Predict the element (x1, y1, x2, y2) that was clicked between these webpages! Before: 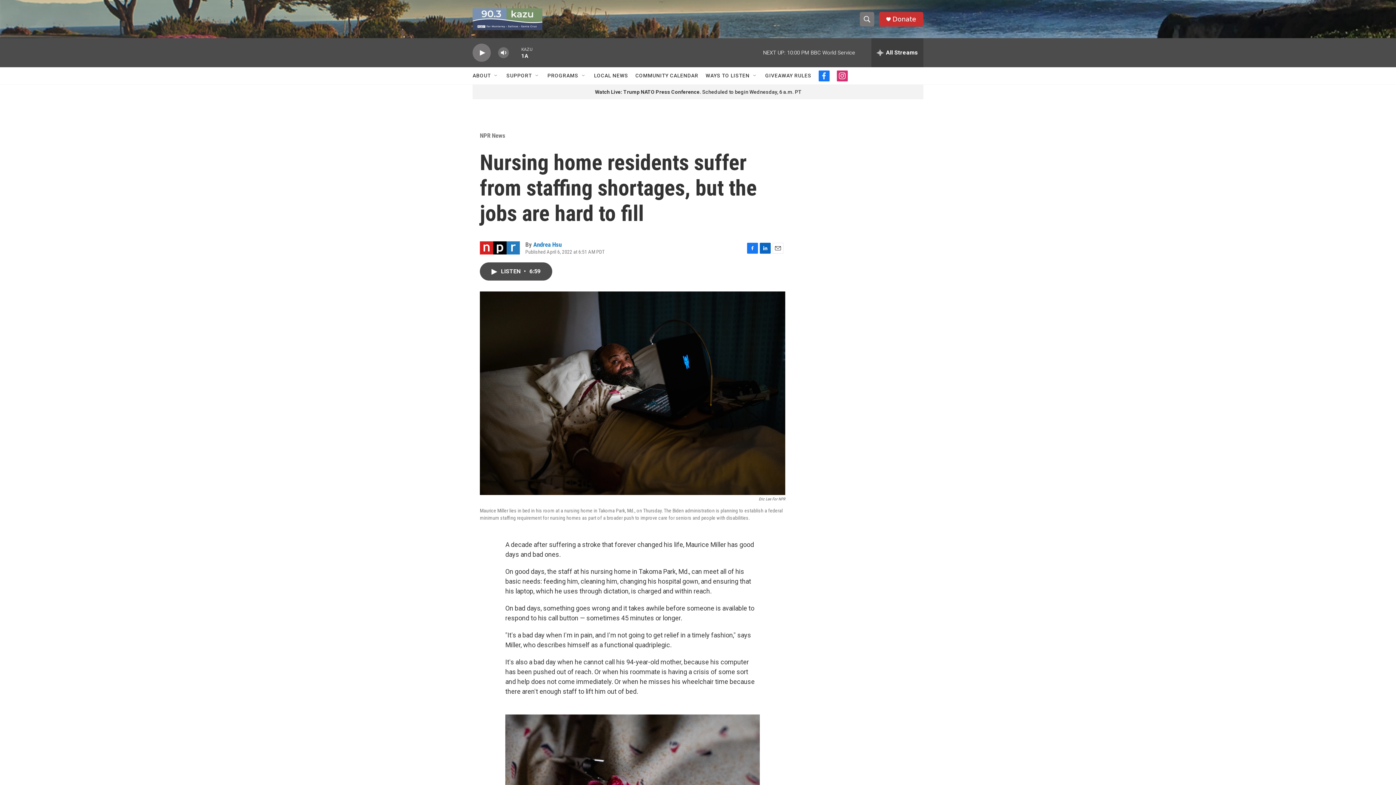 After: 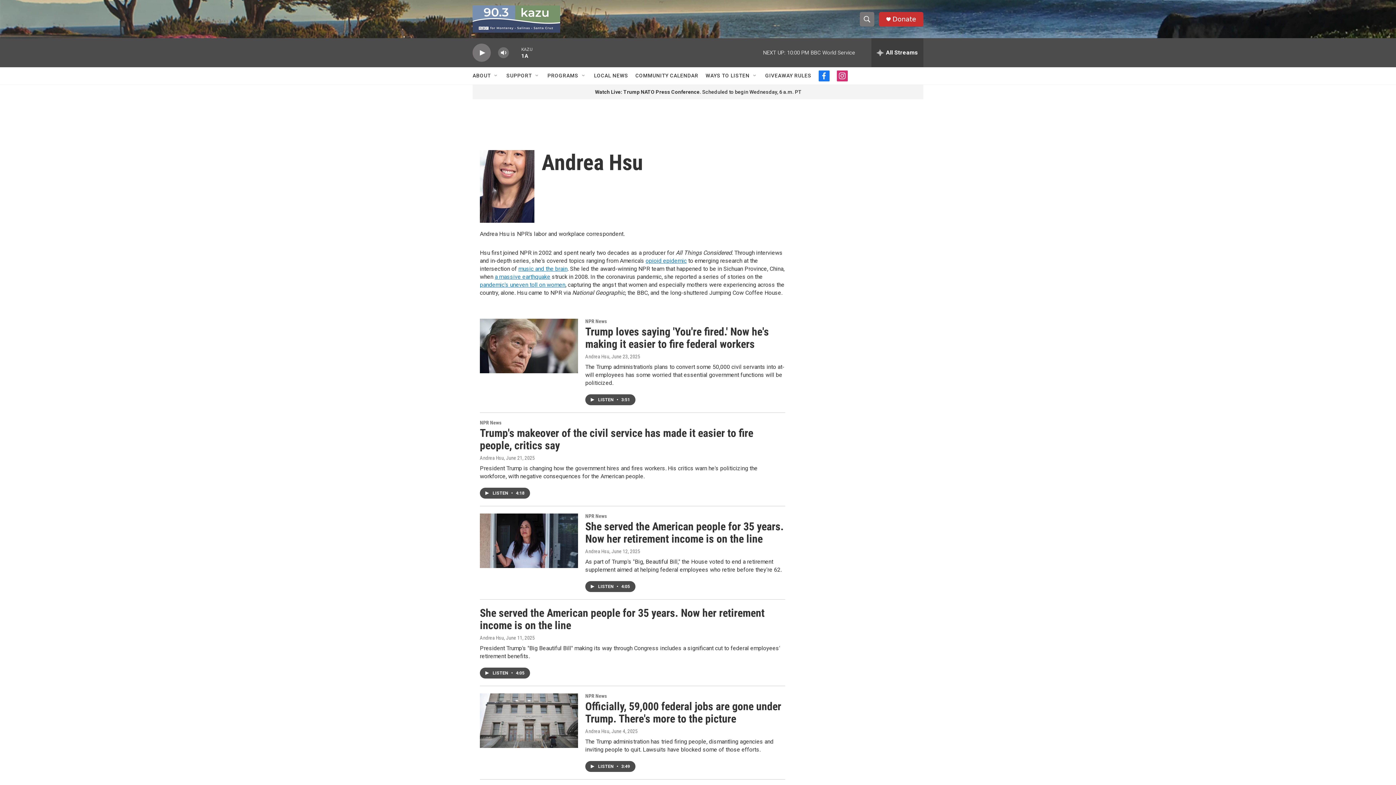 Action: bbox: (533, 241, 561, 248) label: Andrea Hsu